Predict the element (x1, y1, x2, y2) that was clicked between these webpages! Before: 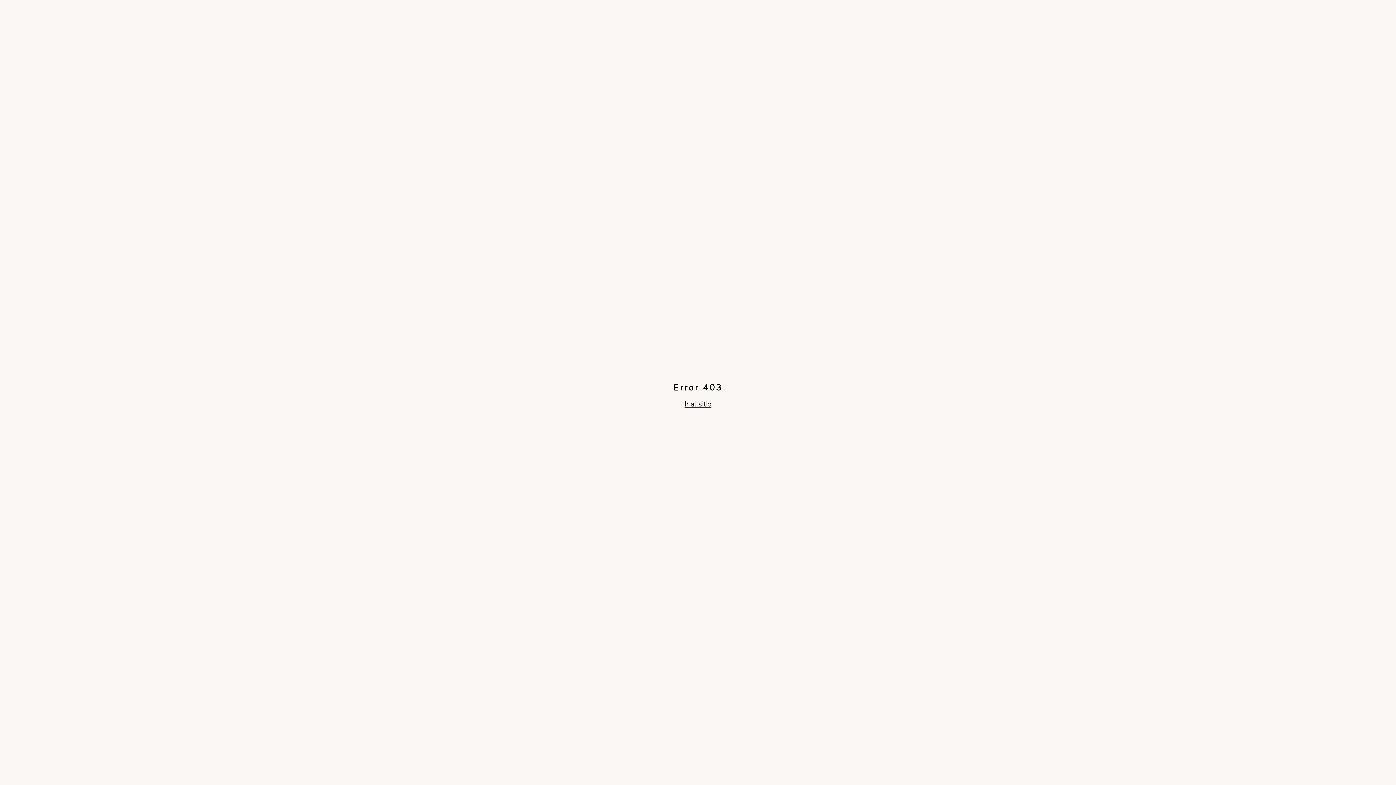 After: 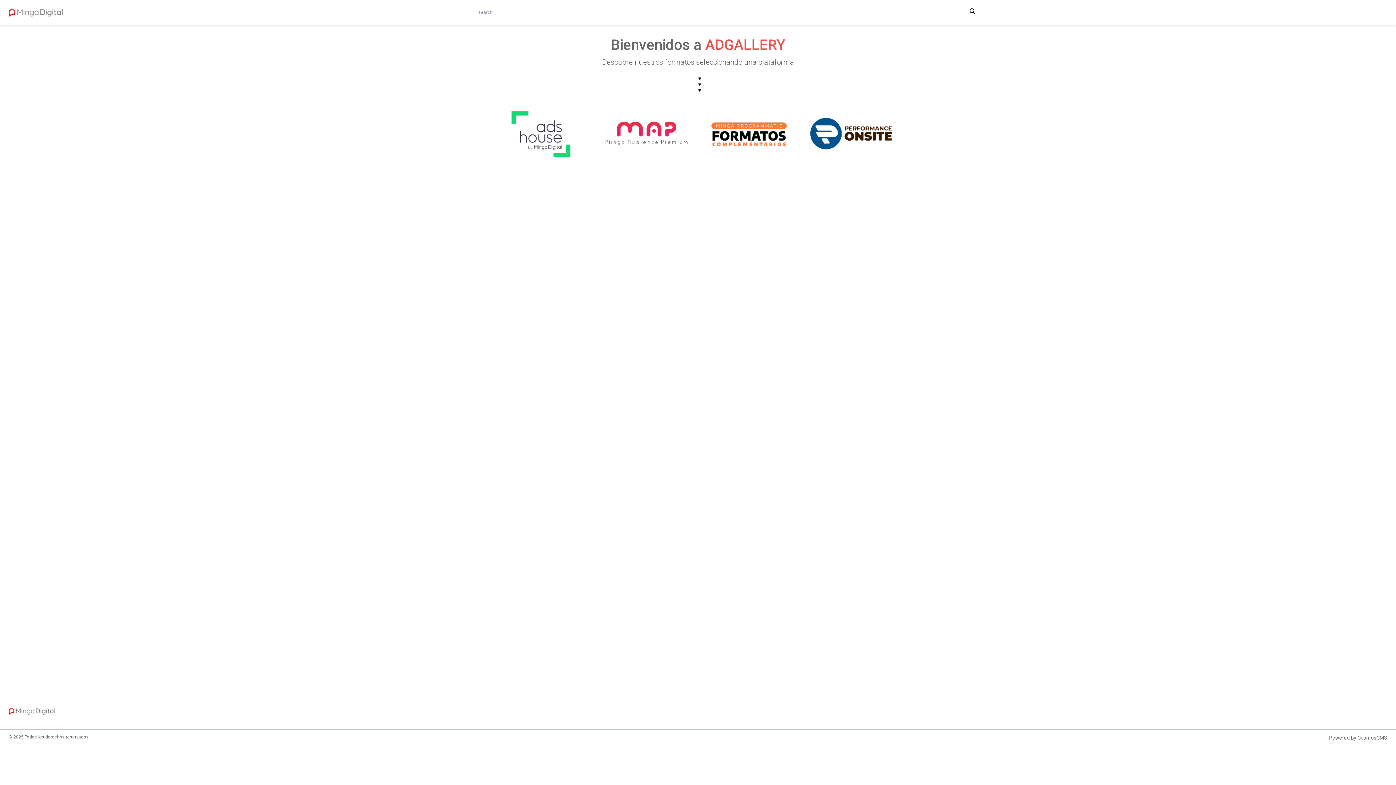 Action: label: Ir al sitio bbox: (684, 399, 711, 409)